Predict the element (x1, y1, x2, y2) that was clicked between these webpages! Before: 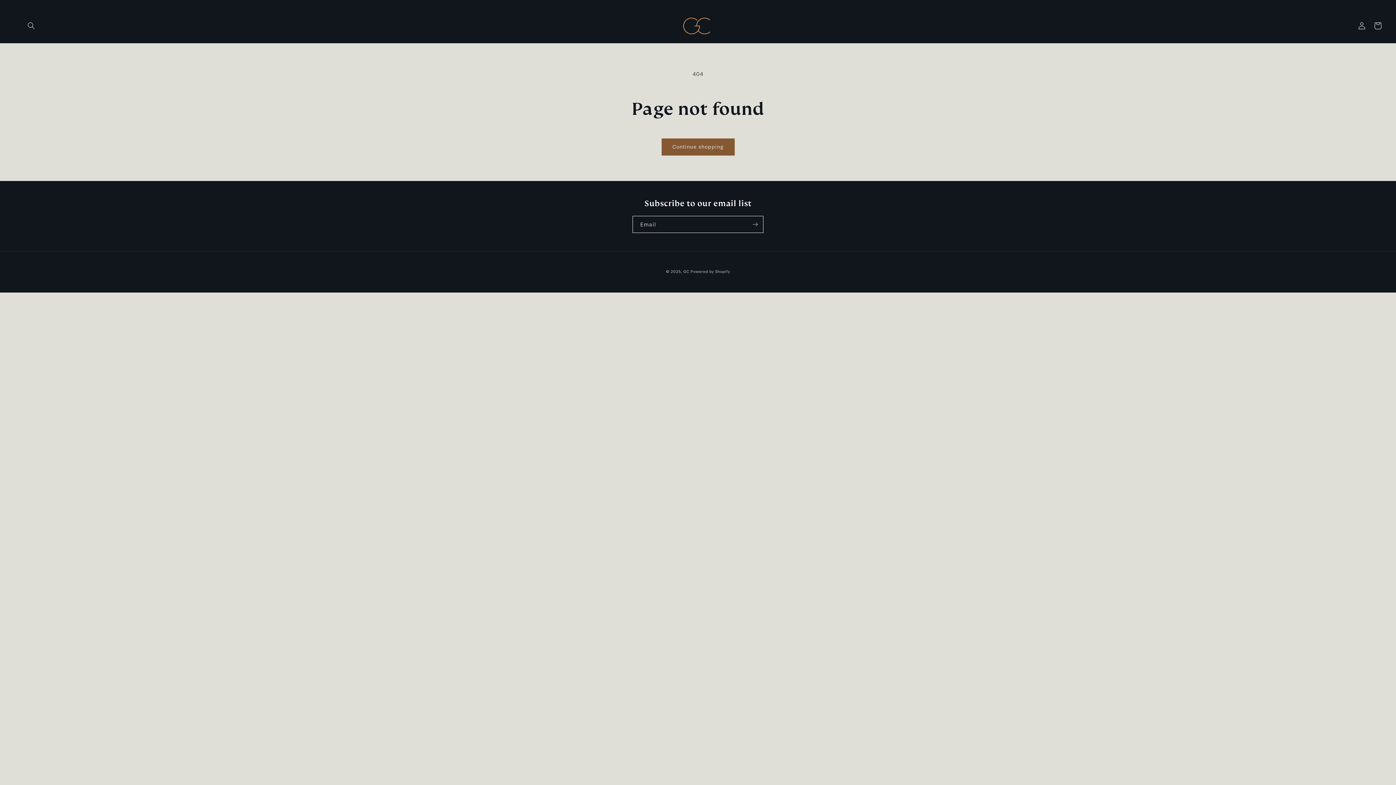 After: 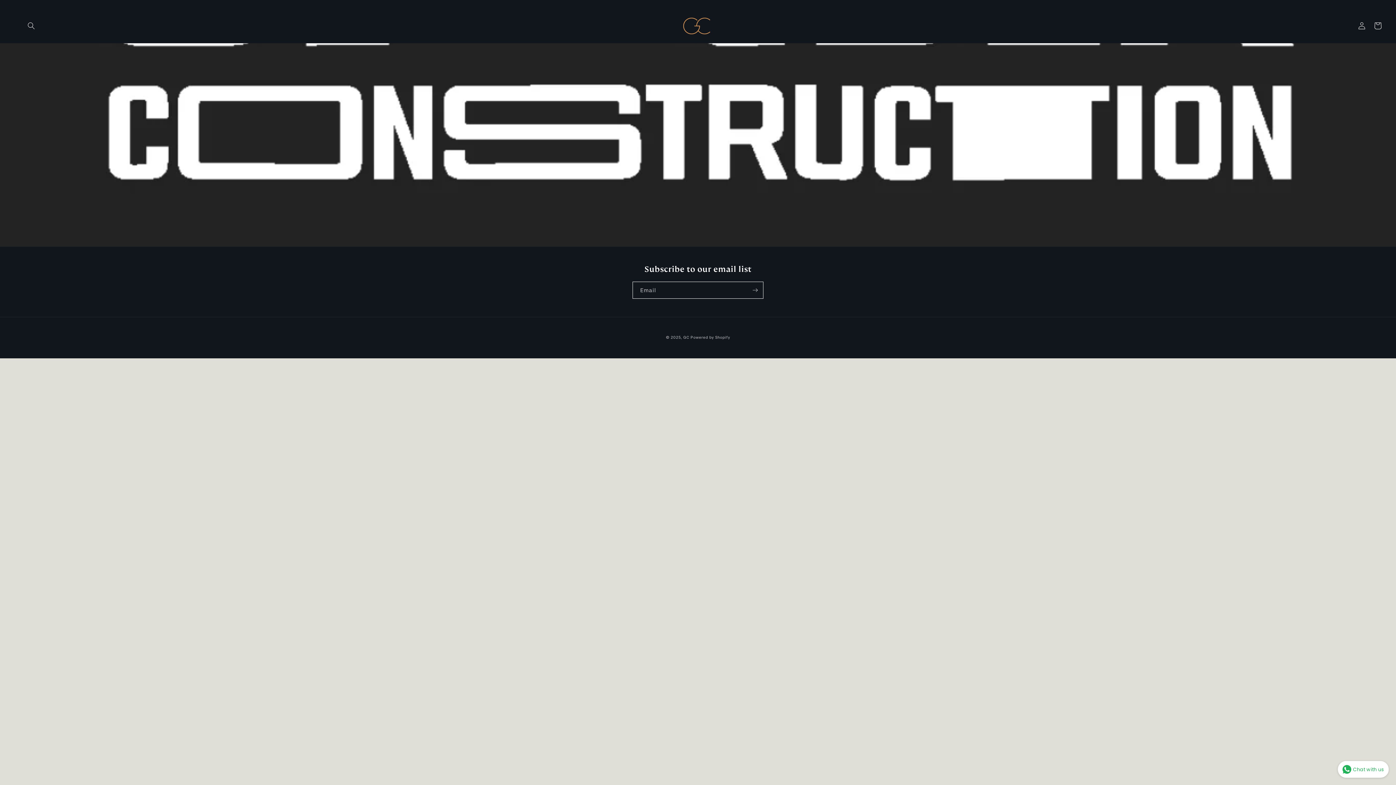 Action: bbox: (666, 13, 730, 38)